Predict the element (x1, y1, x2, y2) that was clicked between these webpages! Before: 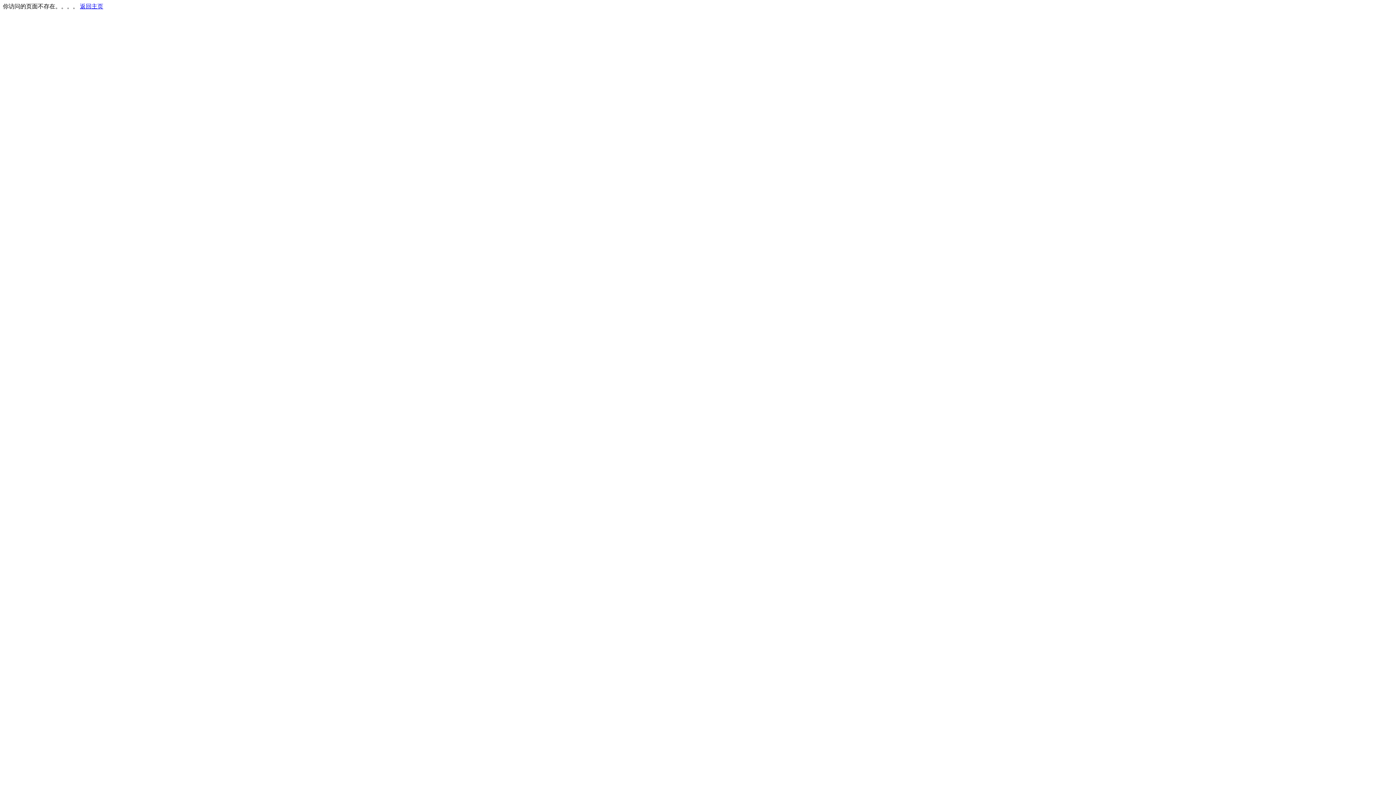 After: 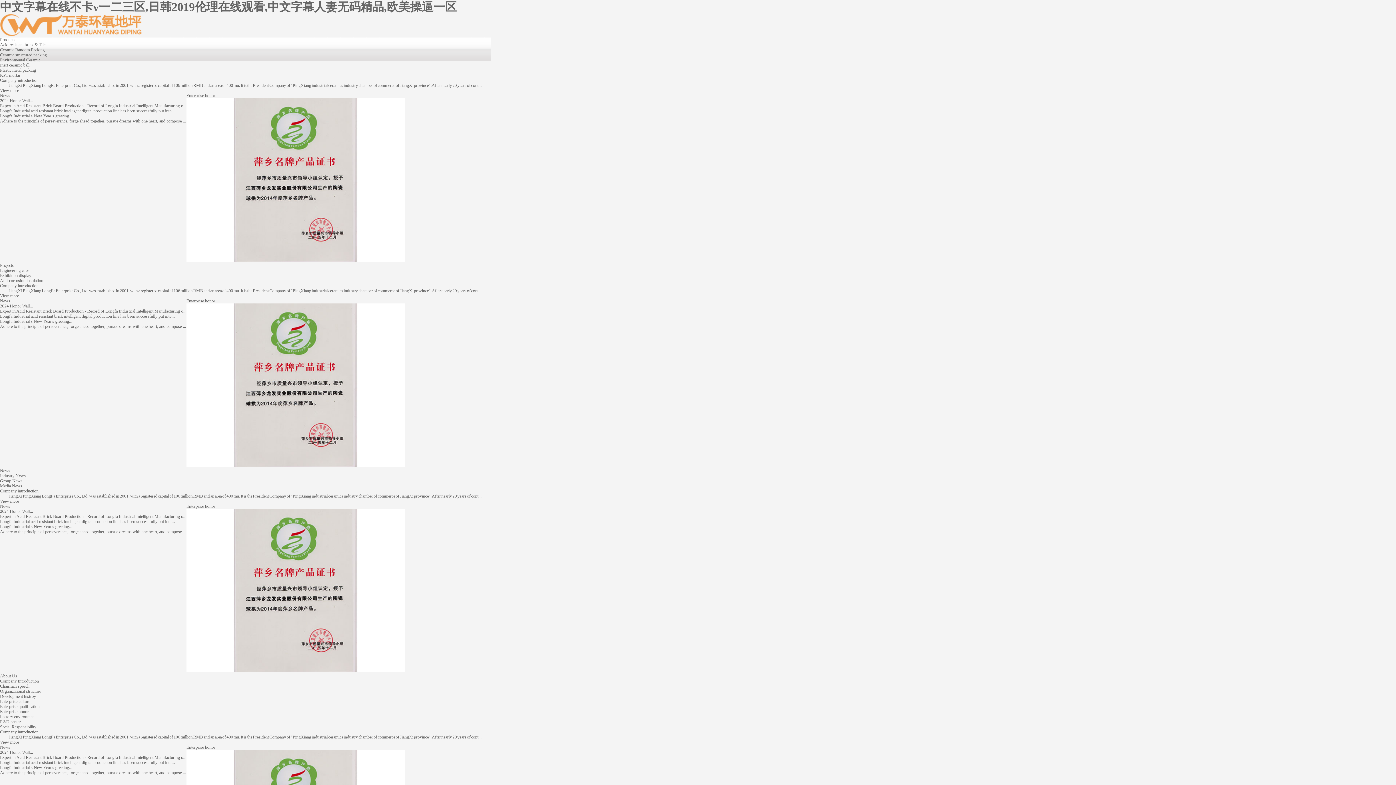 Action: bbox: (80, 3, 103, 9) label: 返回主页